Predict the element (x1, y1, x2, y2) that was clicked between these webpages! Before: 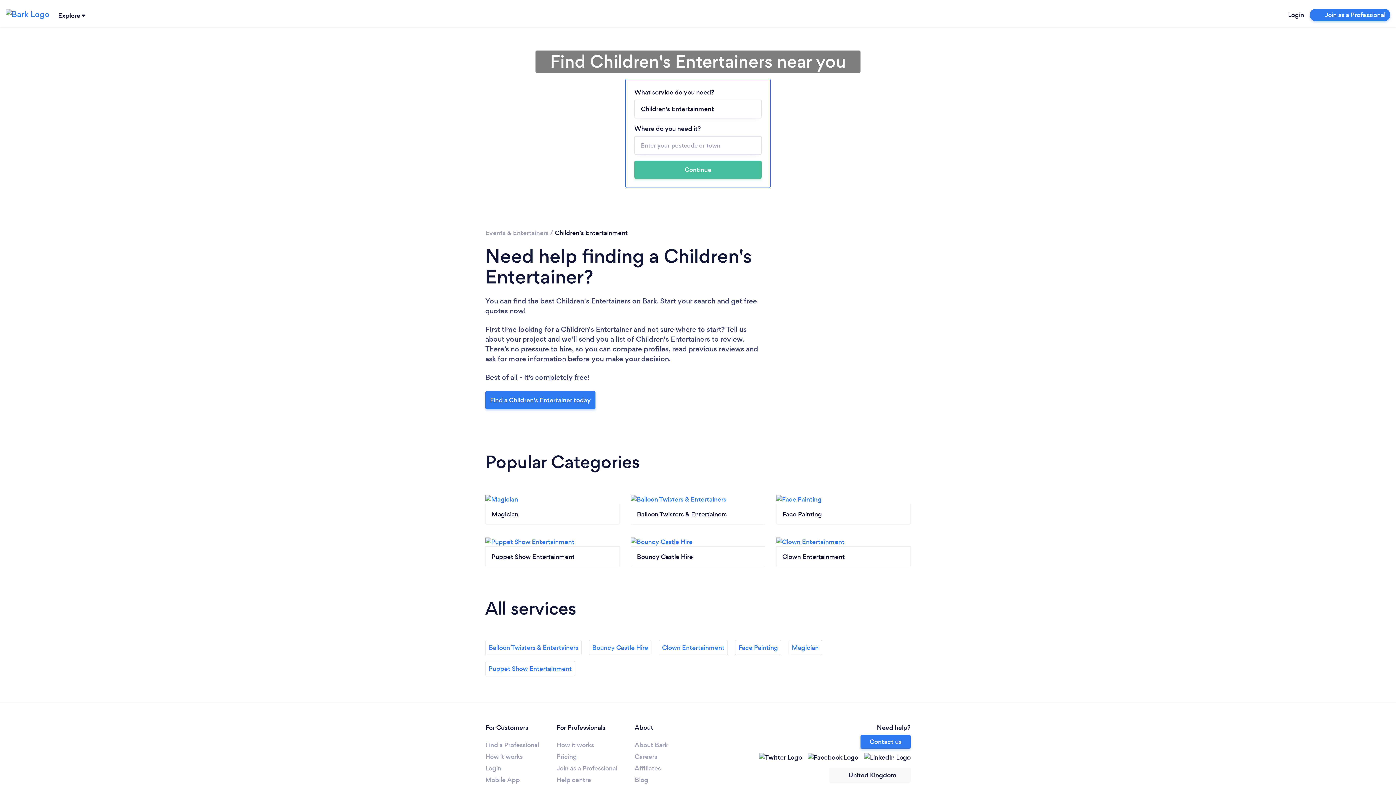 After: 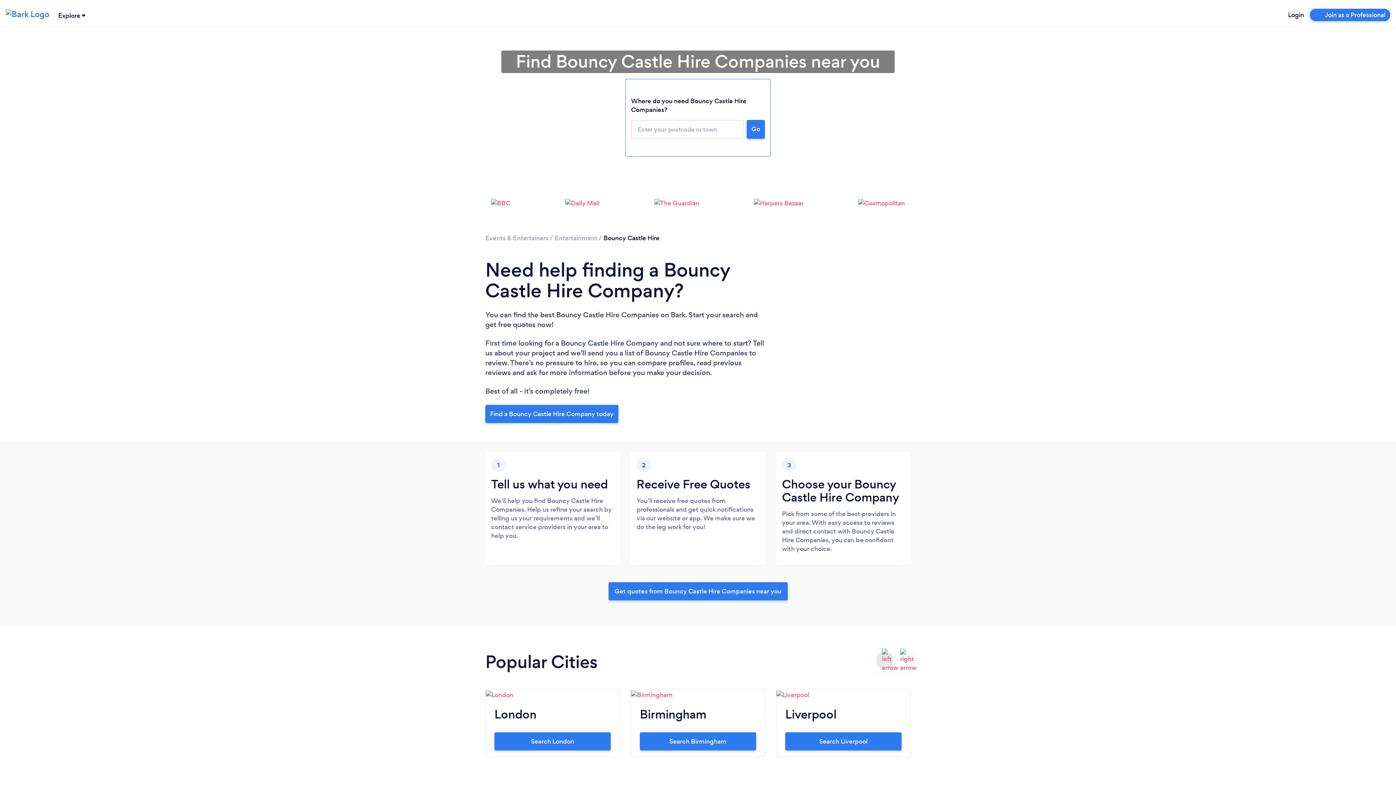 Action: bbox: (589, 640, 651, 655) label: Bouncy Castle Hire